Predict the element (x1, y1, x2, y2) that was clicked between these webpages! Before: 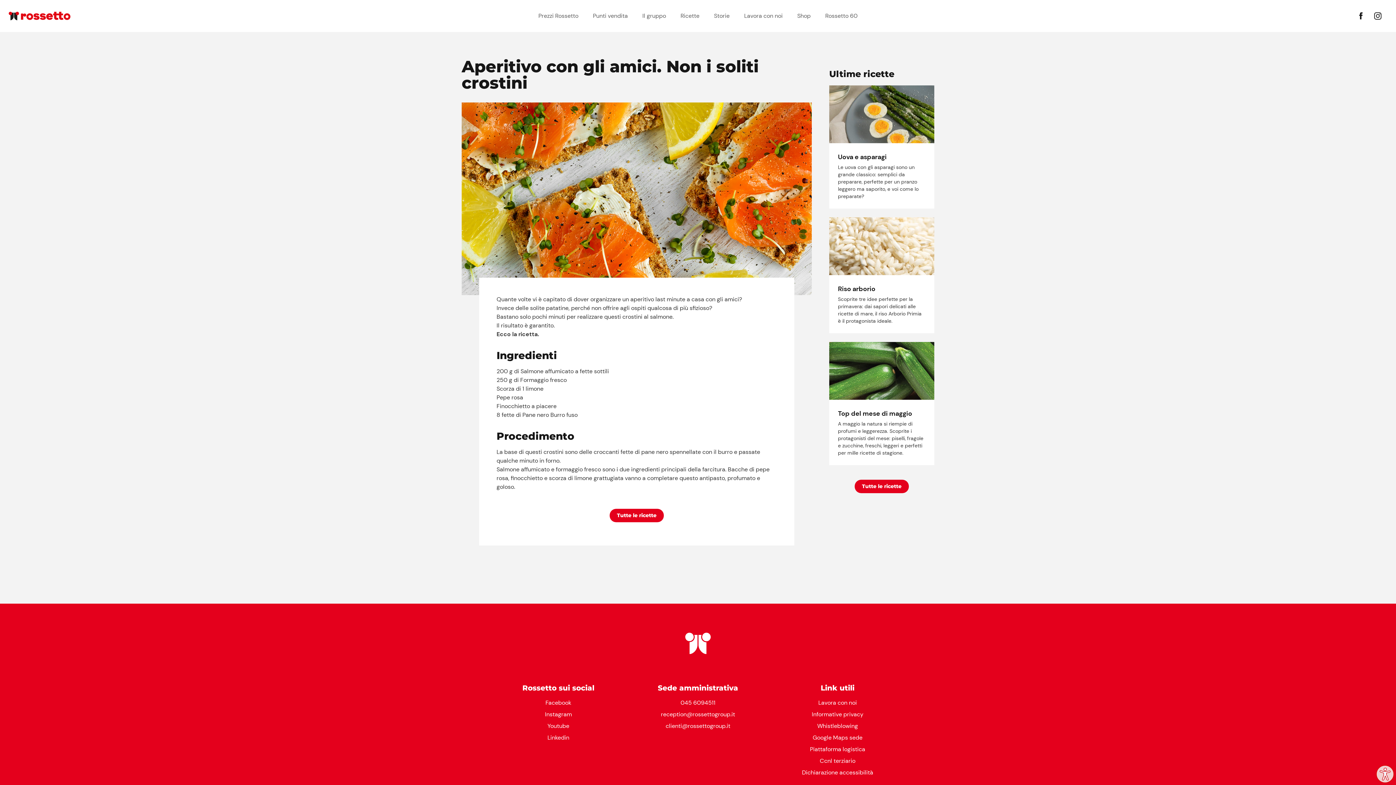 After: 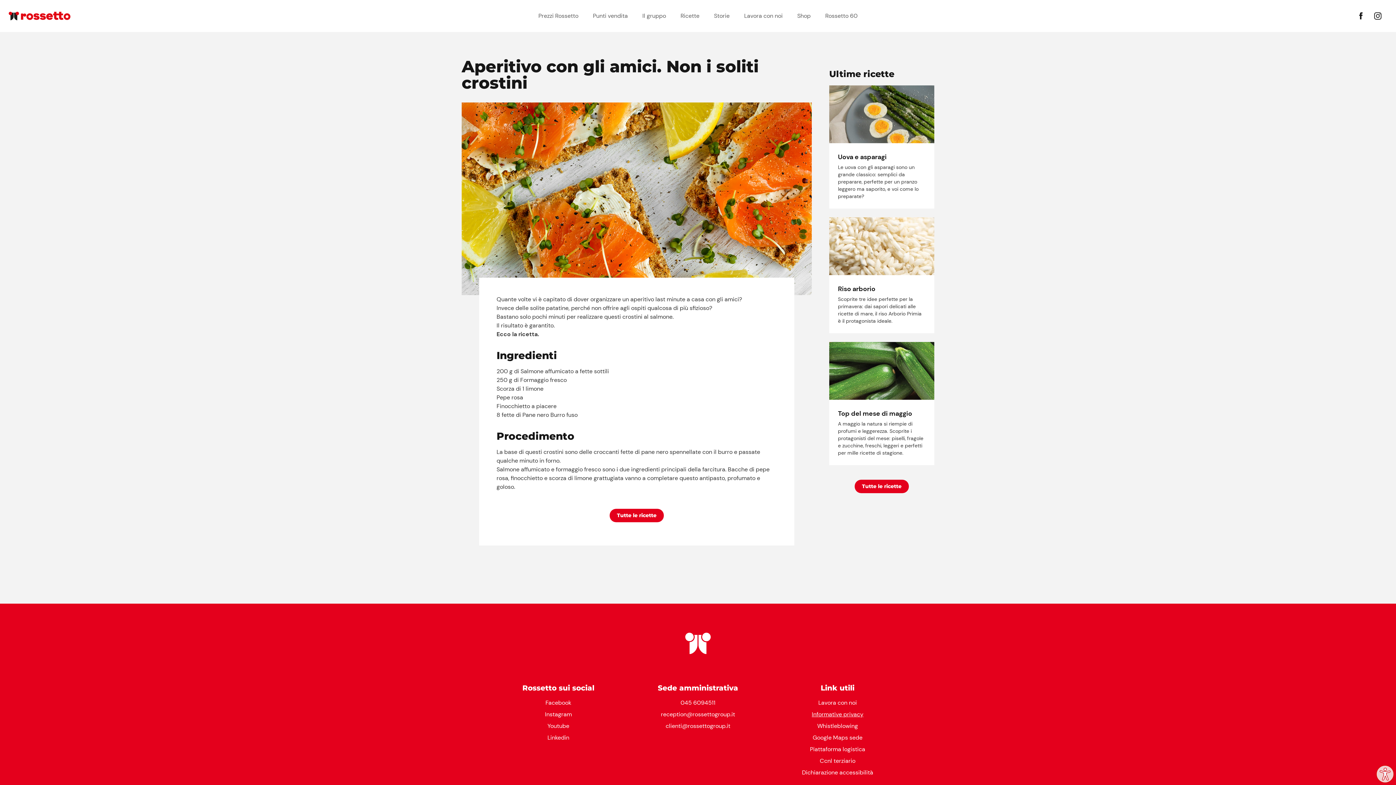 Action: bbox: (791, 710, 884, 719) label: Informative privacy